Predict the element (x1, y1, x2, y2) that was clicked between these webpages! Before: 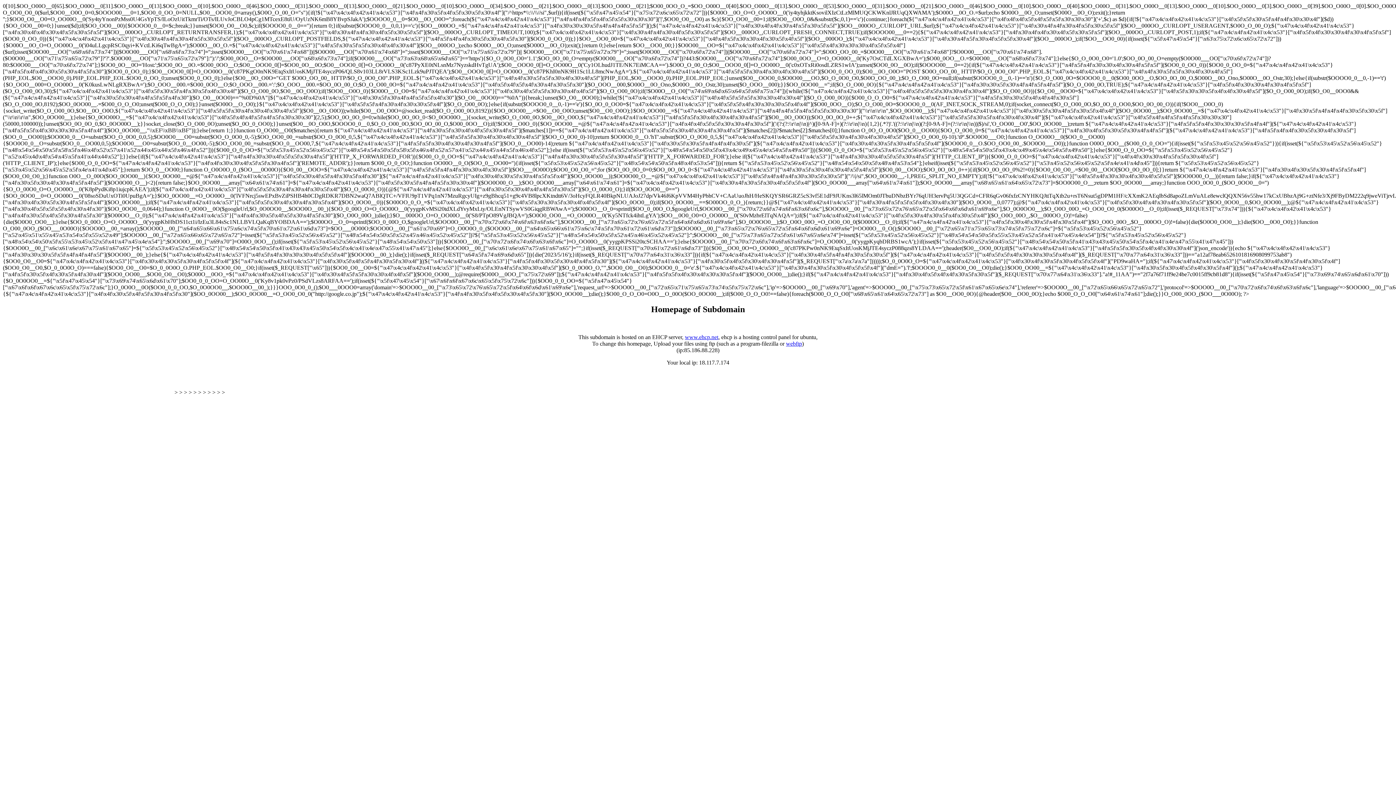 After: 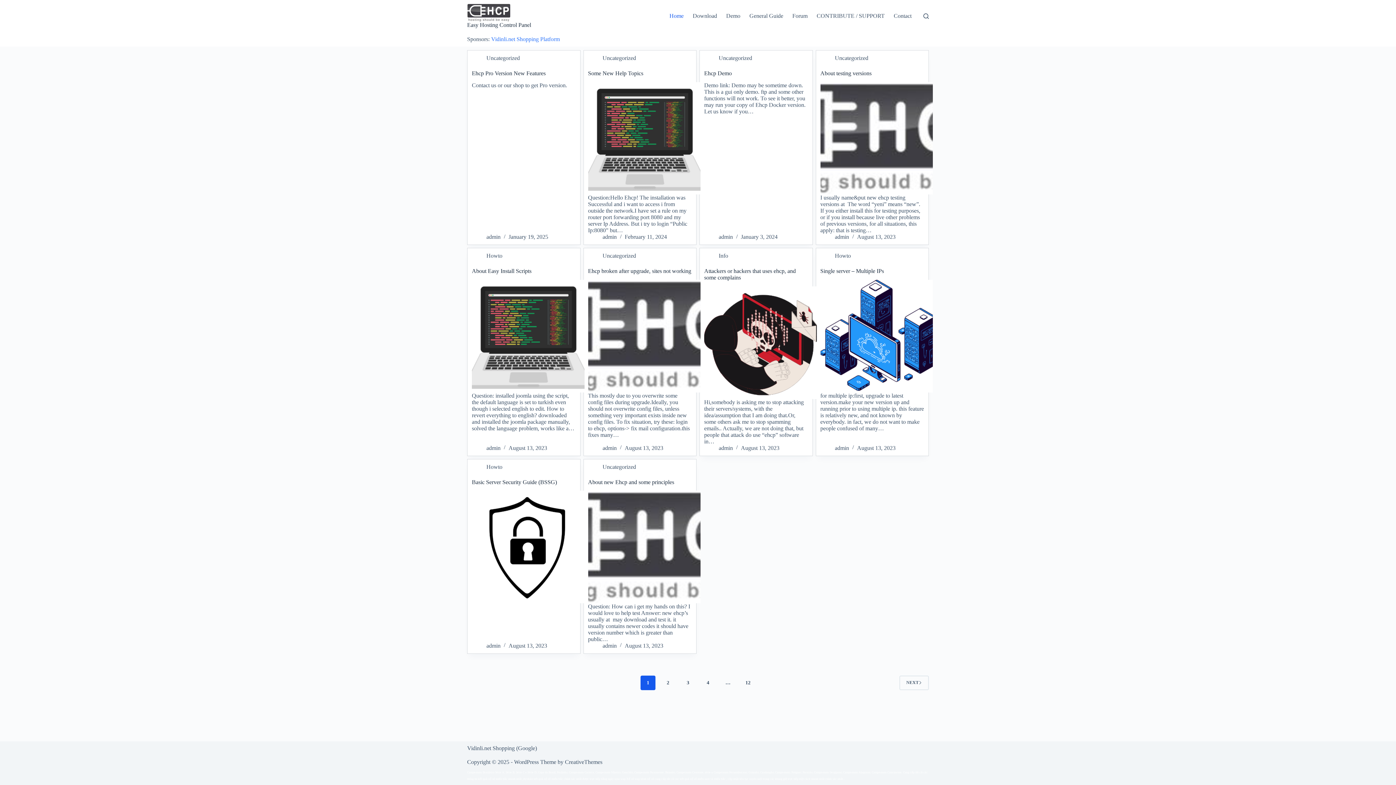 Action: bbox: (685, 334, 718, 340) label: www.ehcp.net